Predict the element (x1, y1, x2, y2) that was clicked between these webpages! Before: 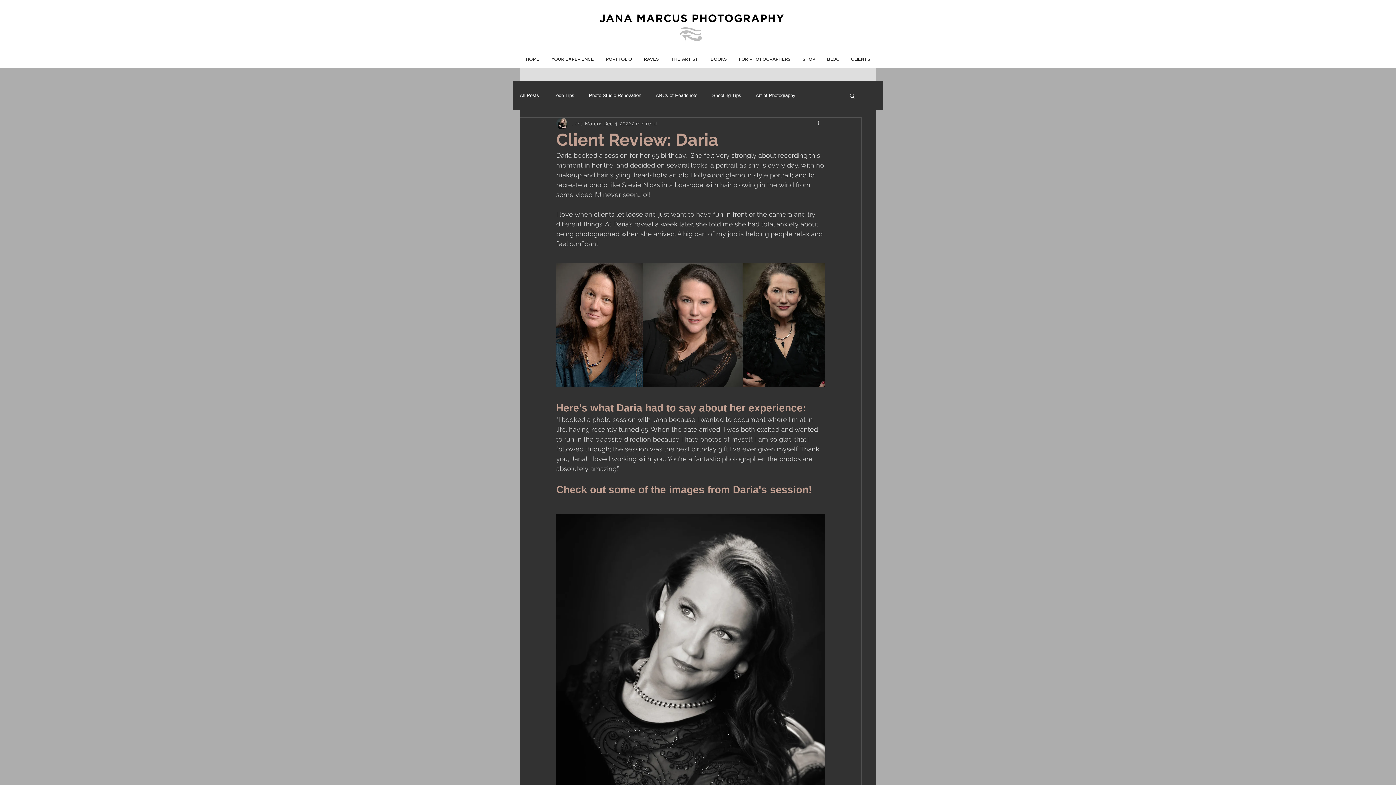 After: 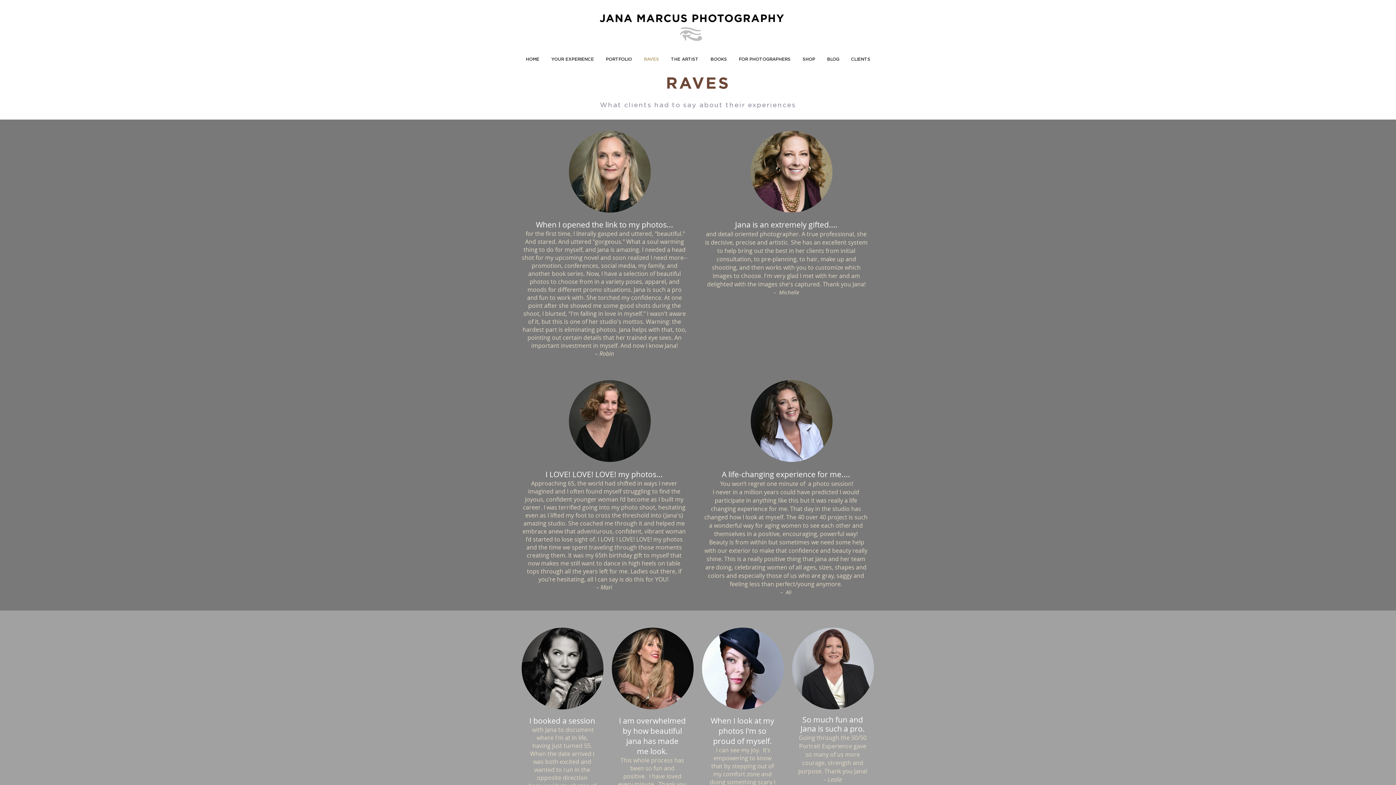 Action: bbox: (638, 47, 665, 64) label: RAVES